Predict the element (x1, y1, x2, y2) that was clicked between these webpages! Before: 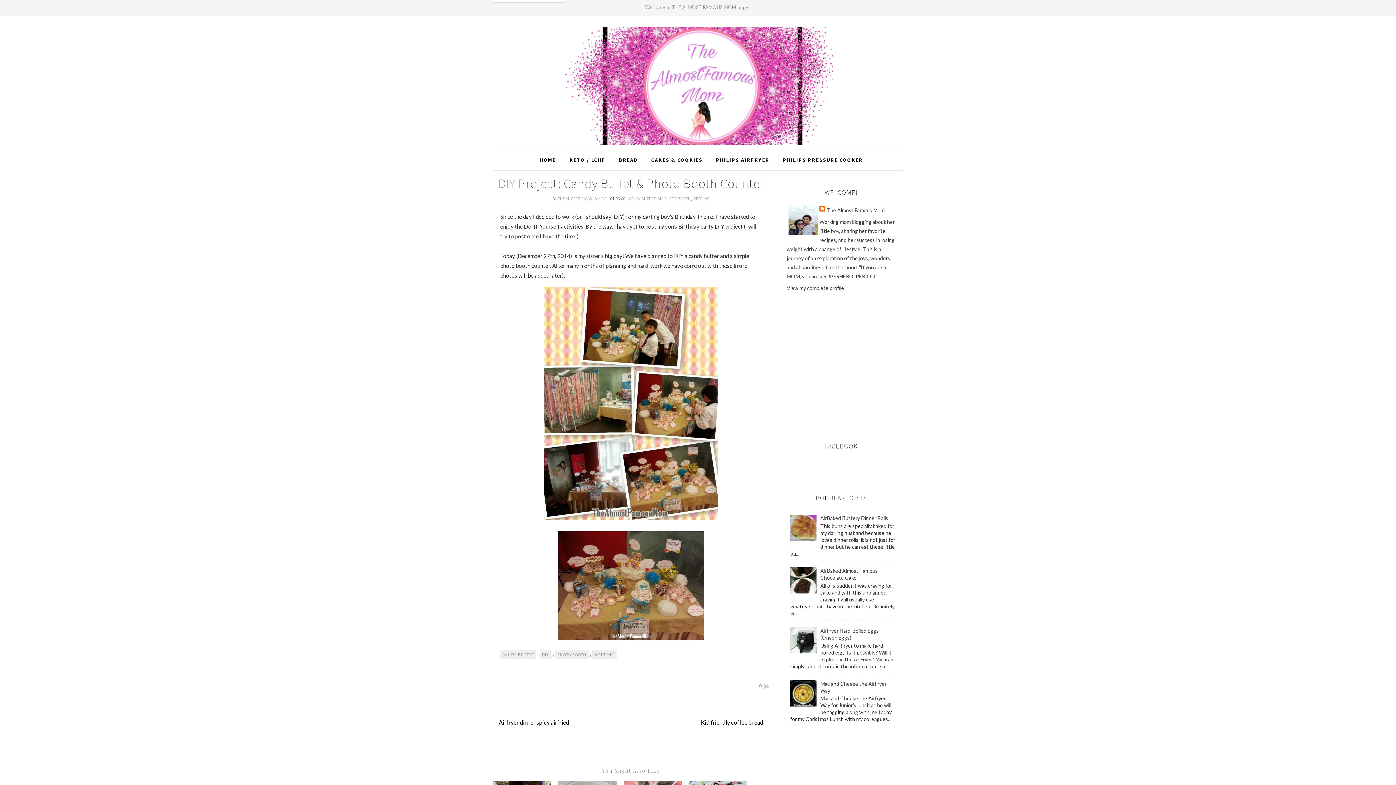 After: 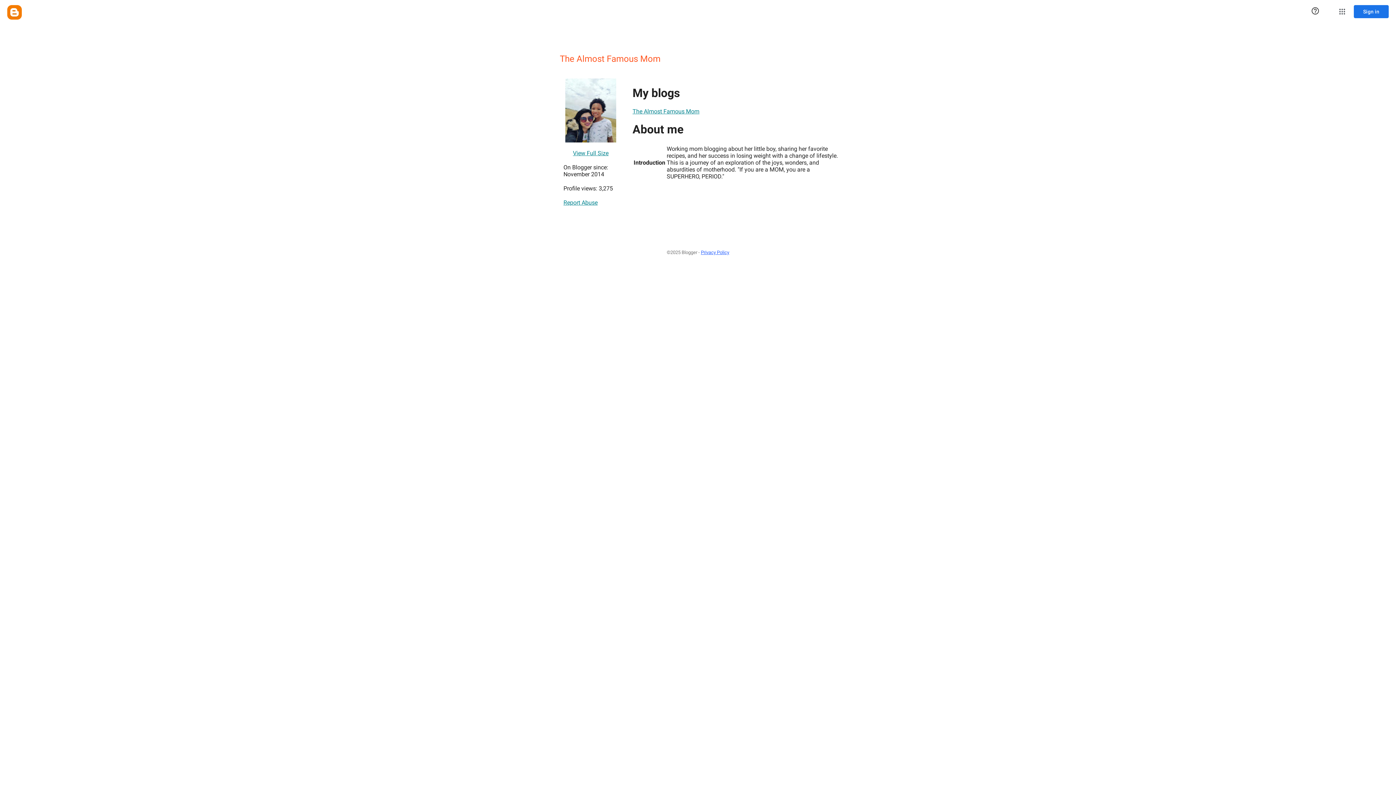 Action: label: THE ALMOST FAMOUS MOM  bbox: (557, 196, 607, 201)